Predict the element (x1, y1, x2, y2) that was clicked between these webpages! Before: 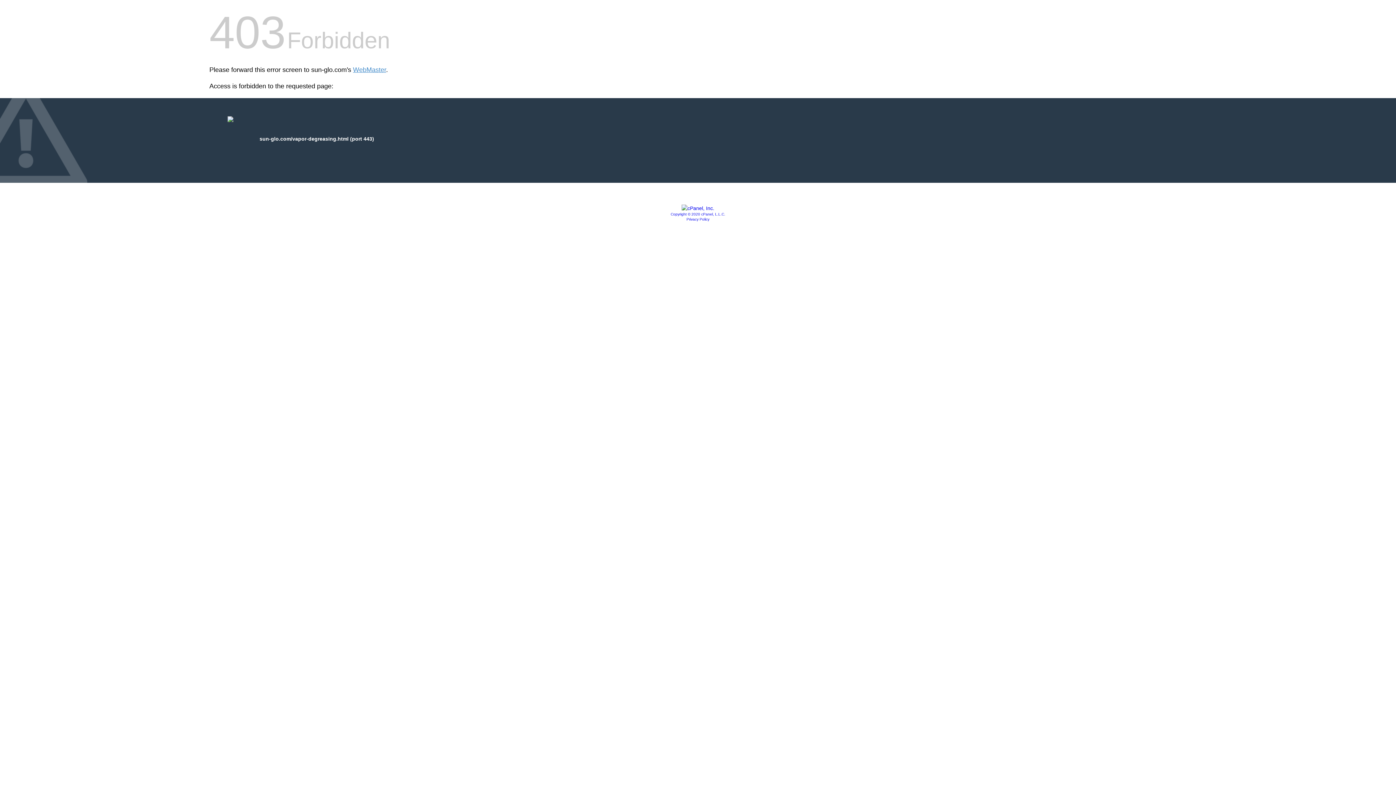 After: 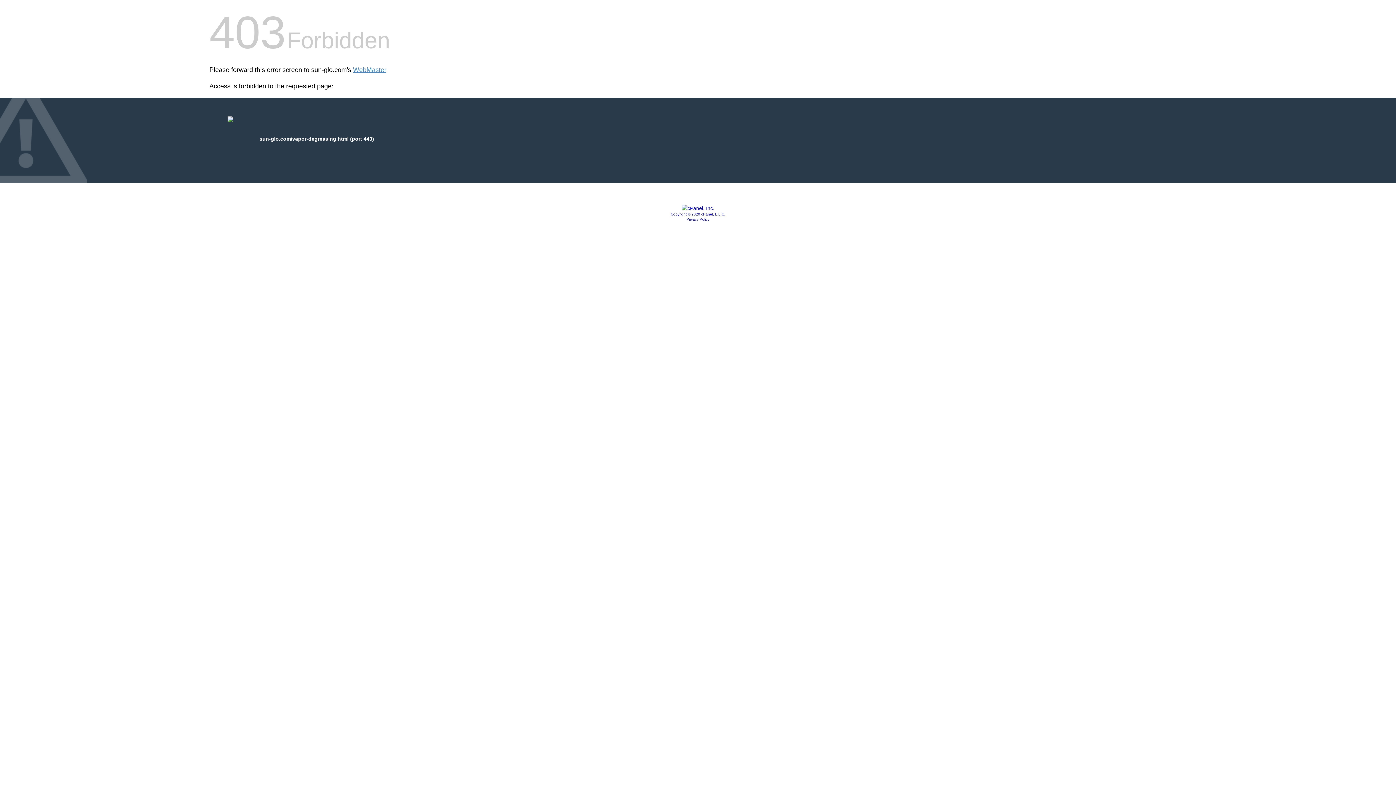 Action: label: Copyright © 2020 cPanel, L.L.C. bbox: (670, 212, 725, 216)